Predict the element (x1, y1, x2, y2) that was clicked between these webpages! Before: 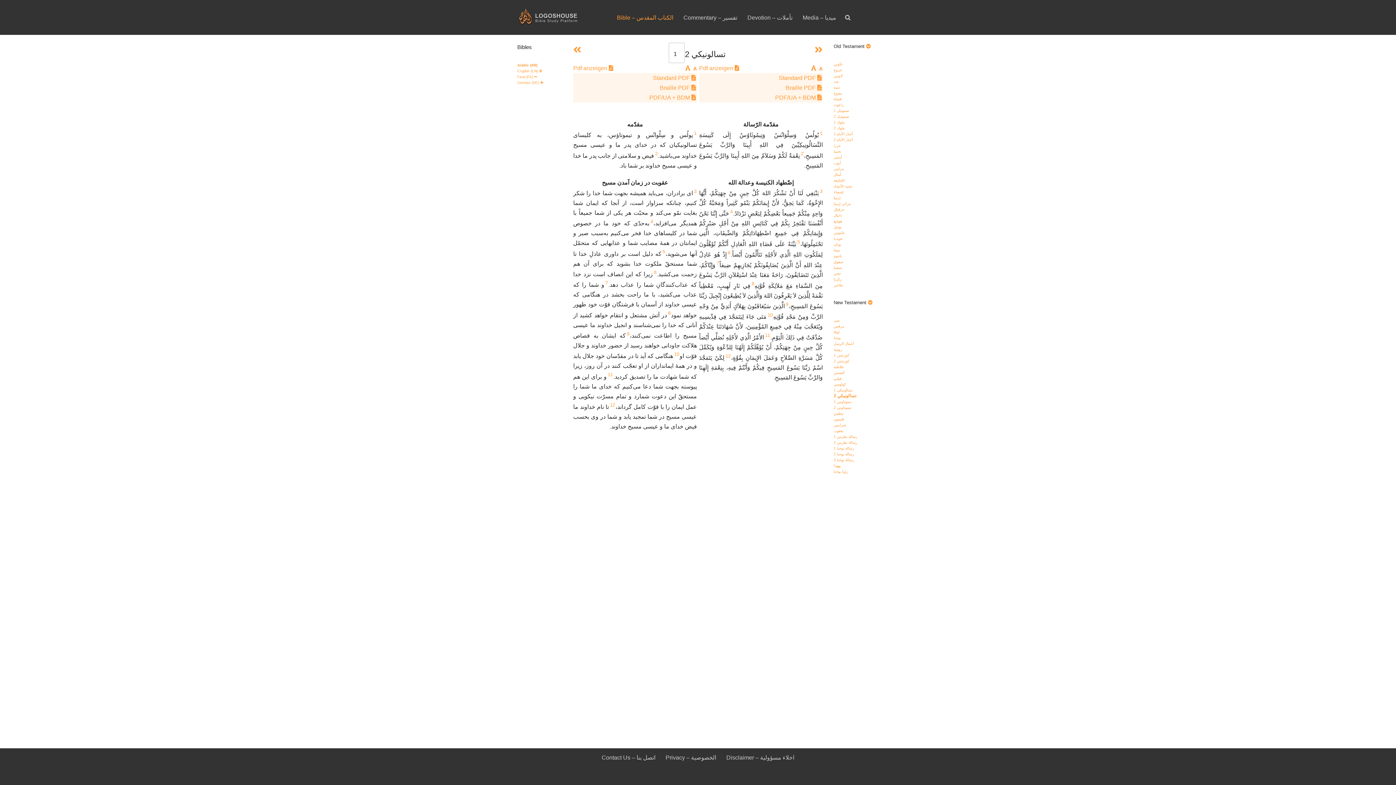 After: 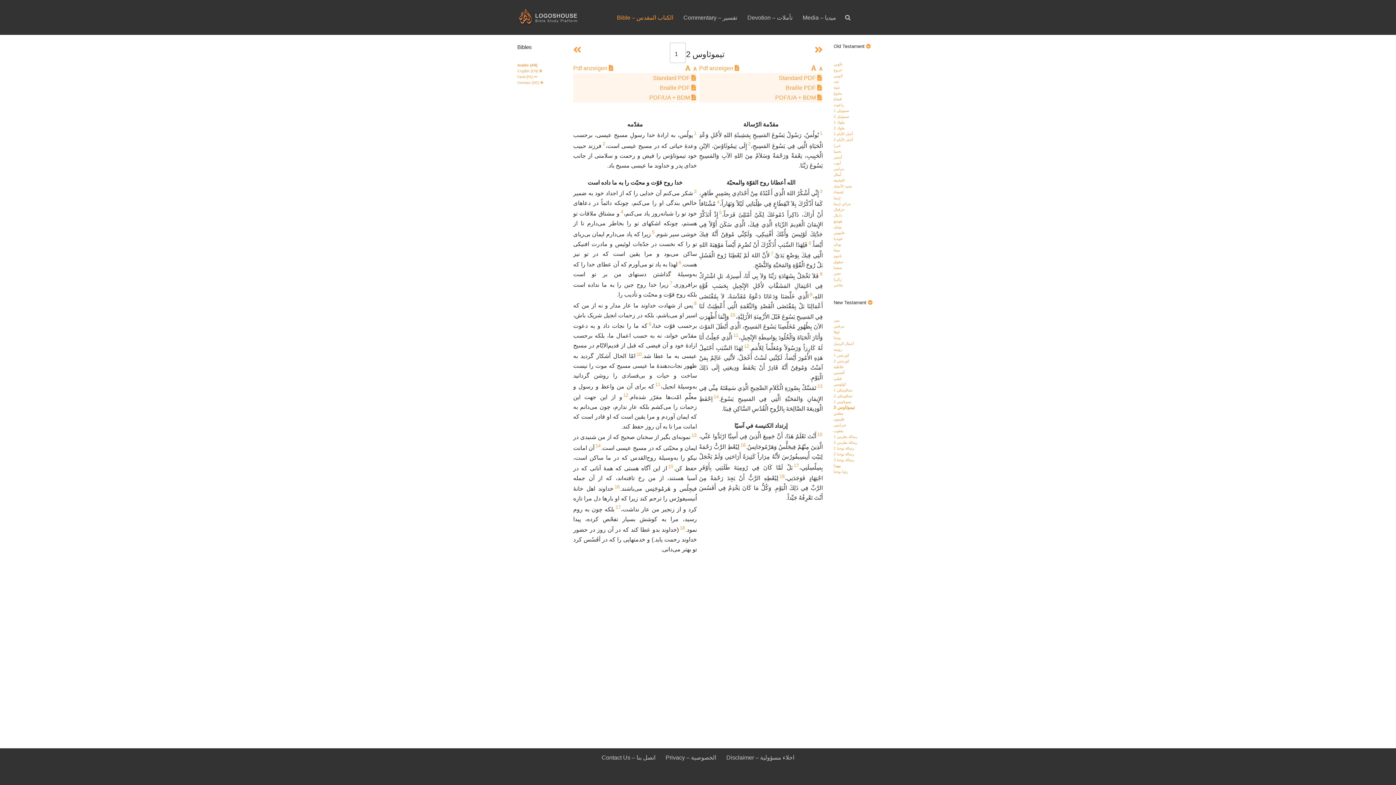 Action: label: تيموثاوس 2 bbox: (833, 405, 851, 409)